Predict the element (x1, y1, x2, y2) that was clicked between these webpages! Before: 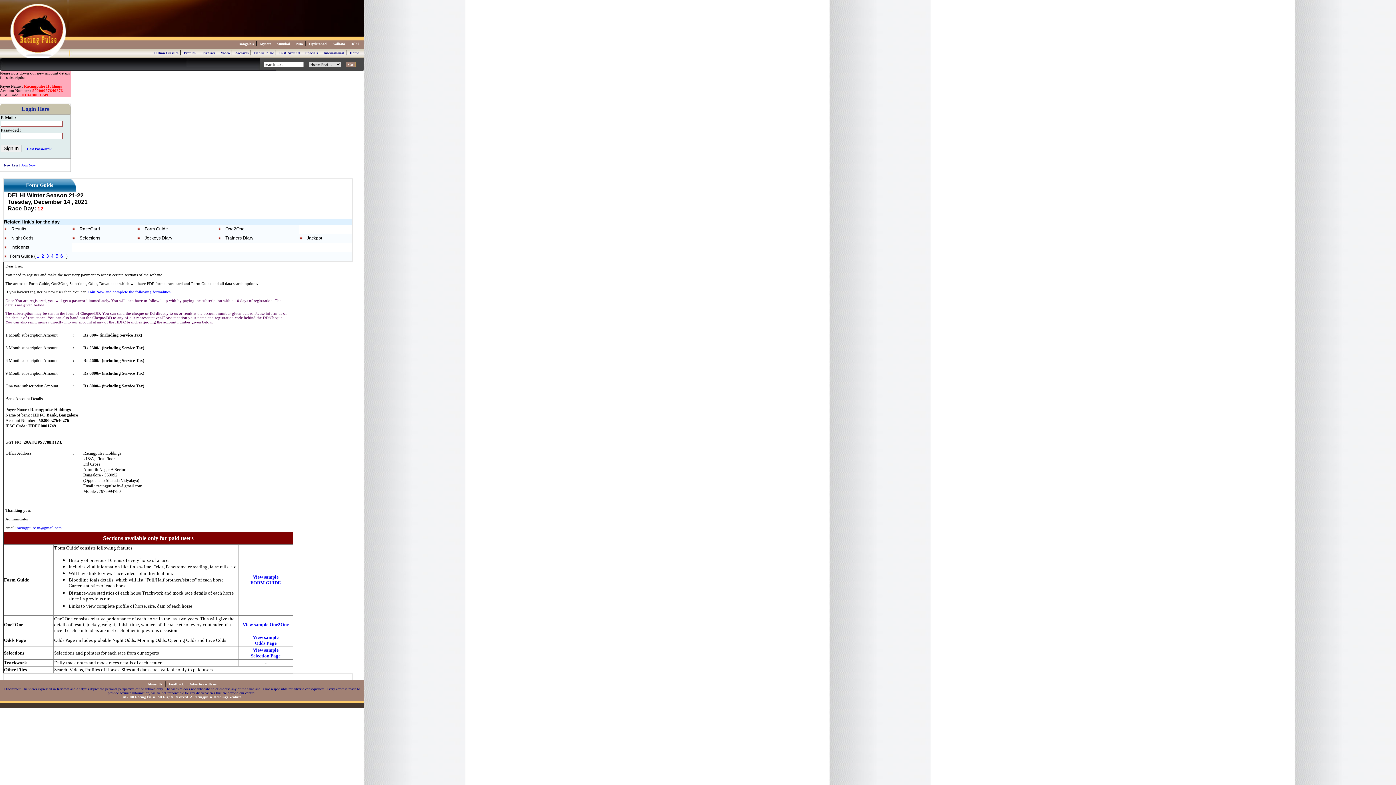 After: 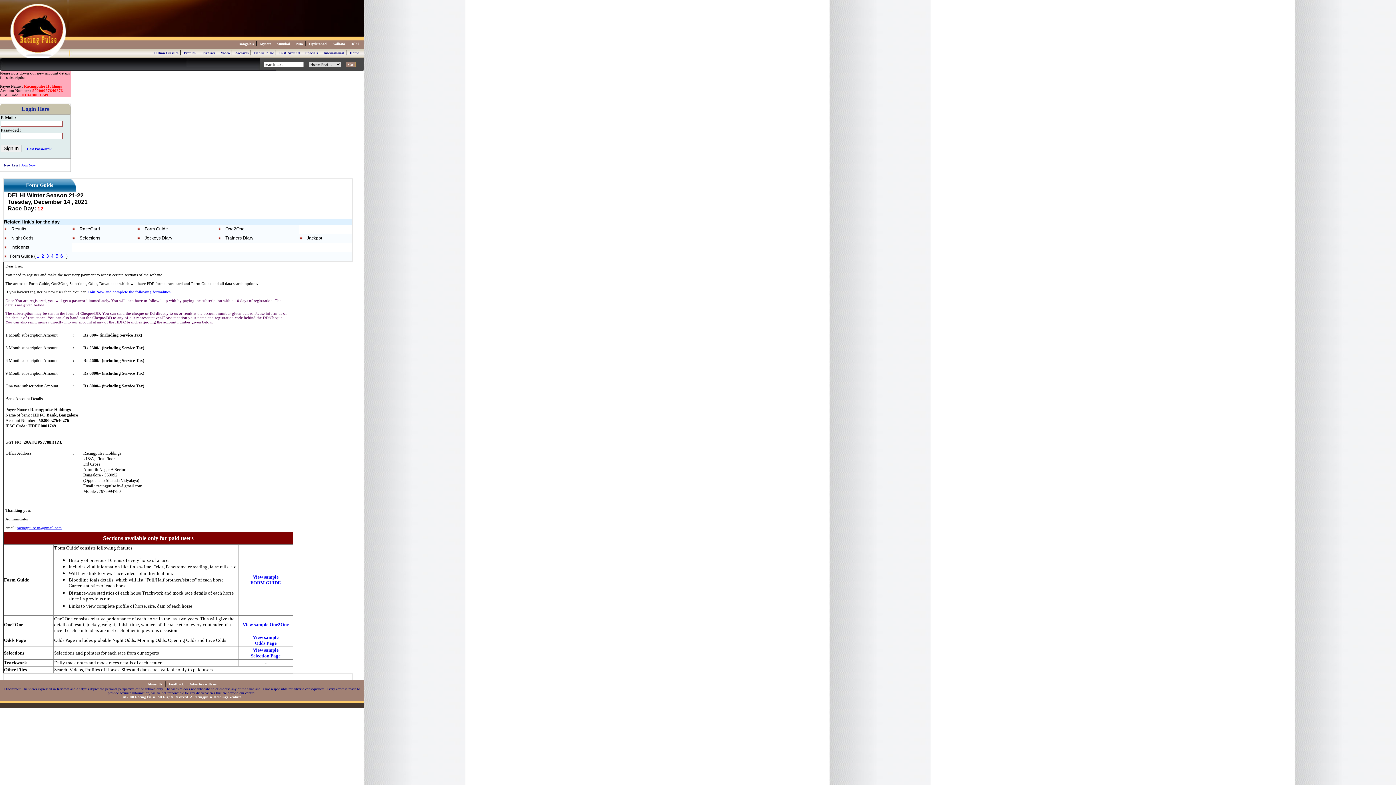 Action: label: racingpulse.in@gmail.com bbox: (16, 525, 61, 530)